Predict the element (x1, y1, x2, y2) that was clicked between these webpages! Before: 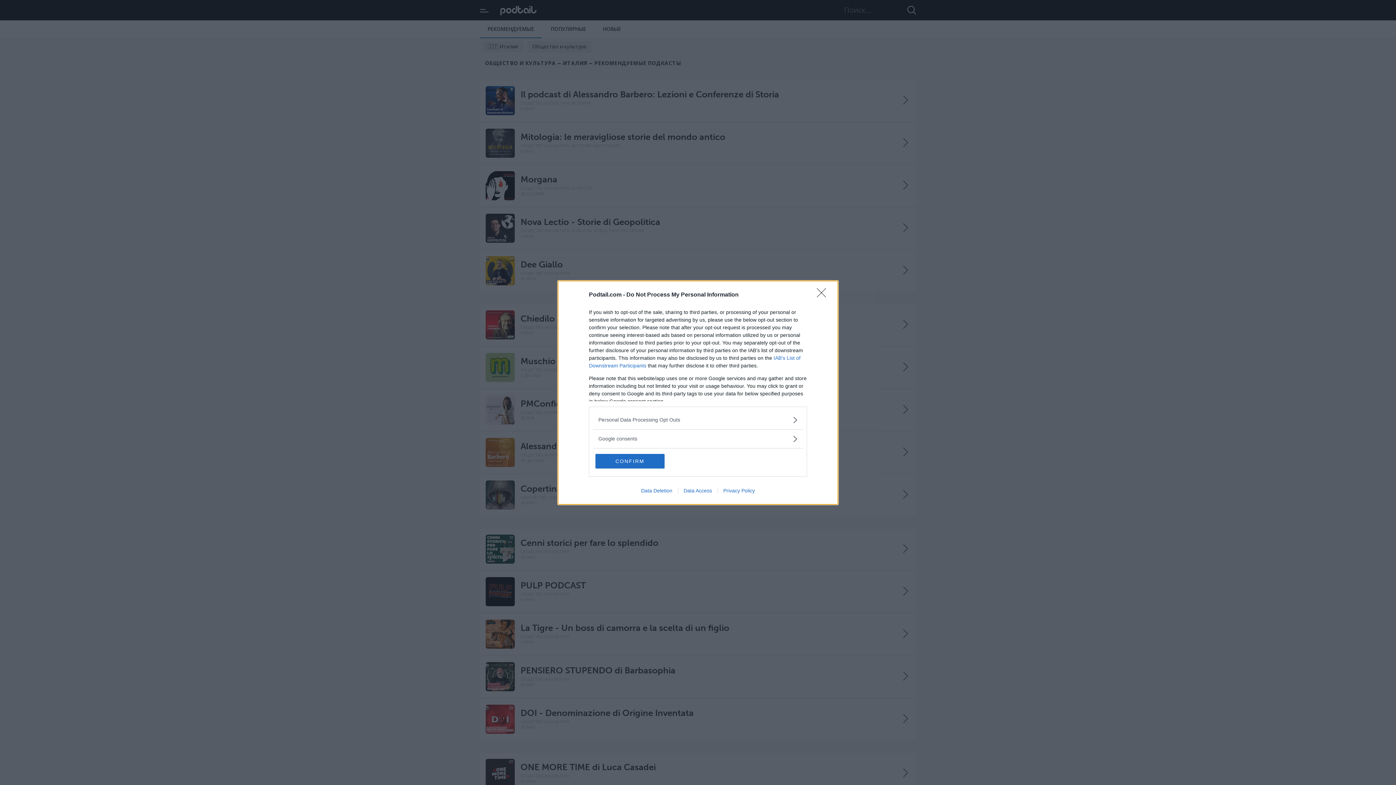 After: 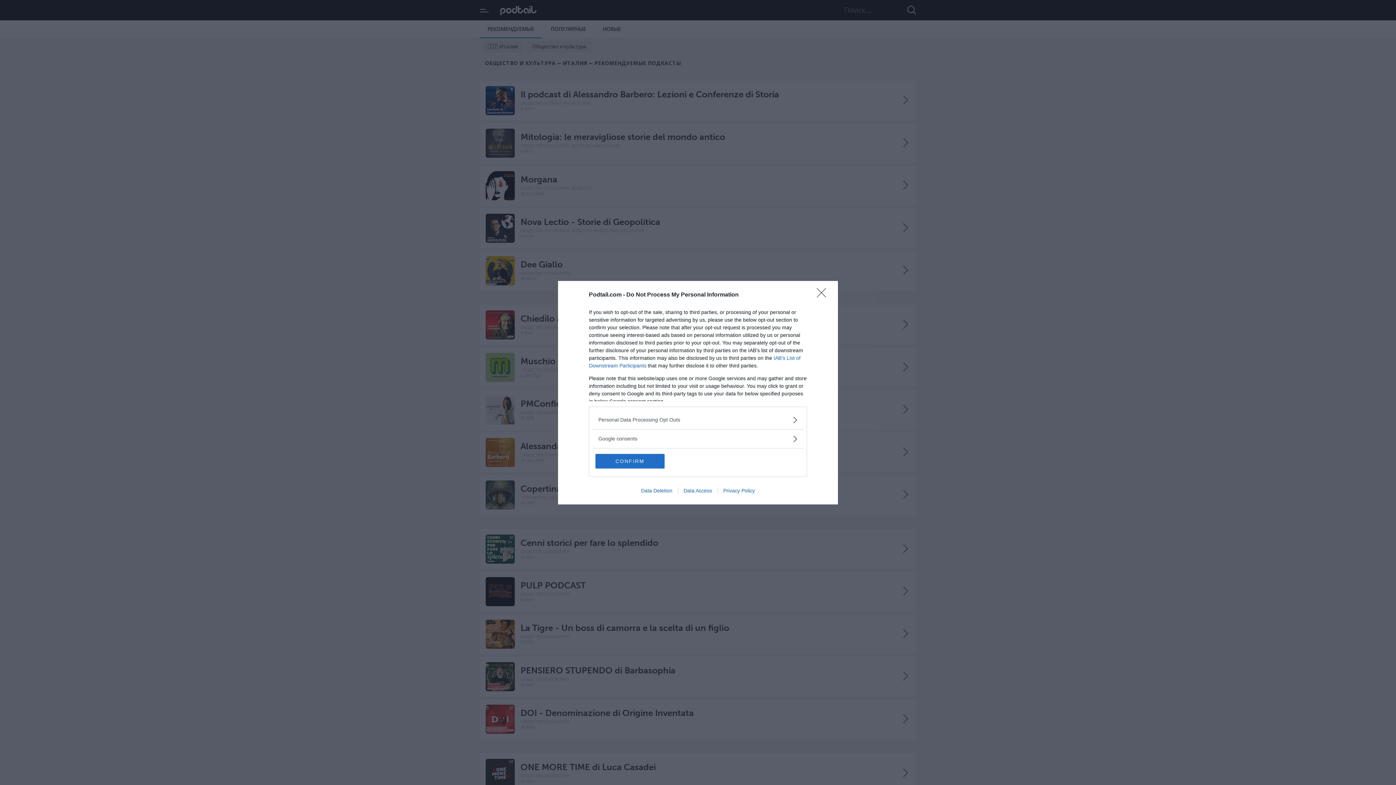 Action: bbox: (717, 487, 760, 493) label: Privacy Policy